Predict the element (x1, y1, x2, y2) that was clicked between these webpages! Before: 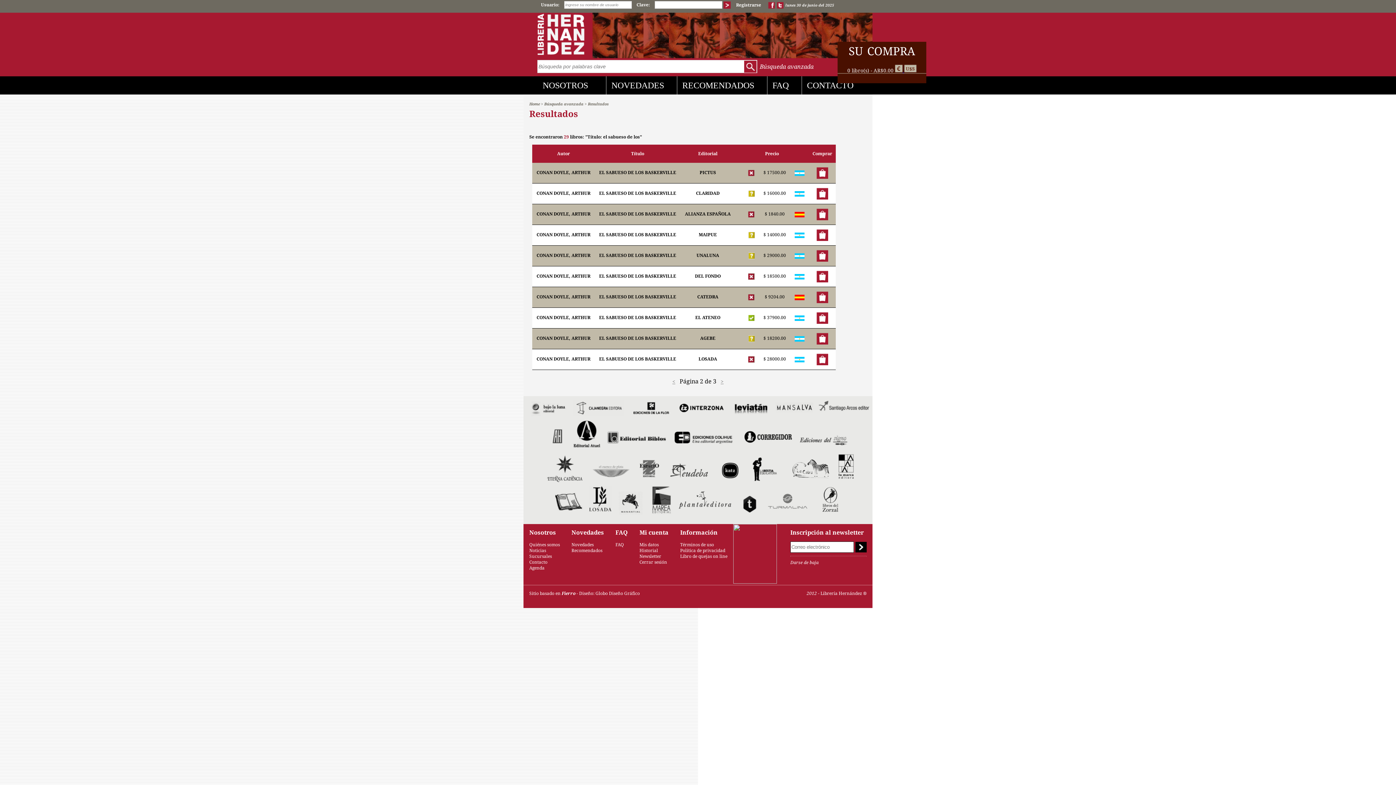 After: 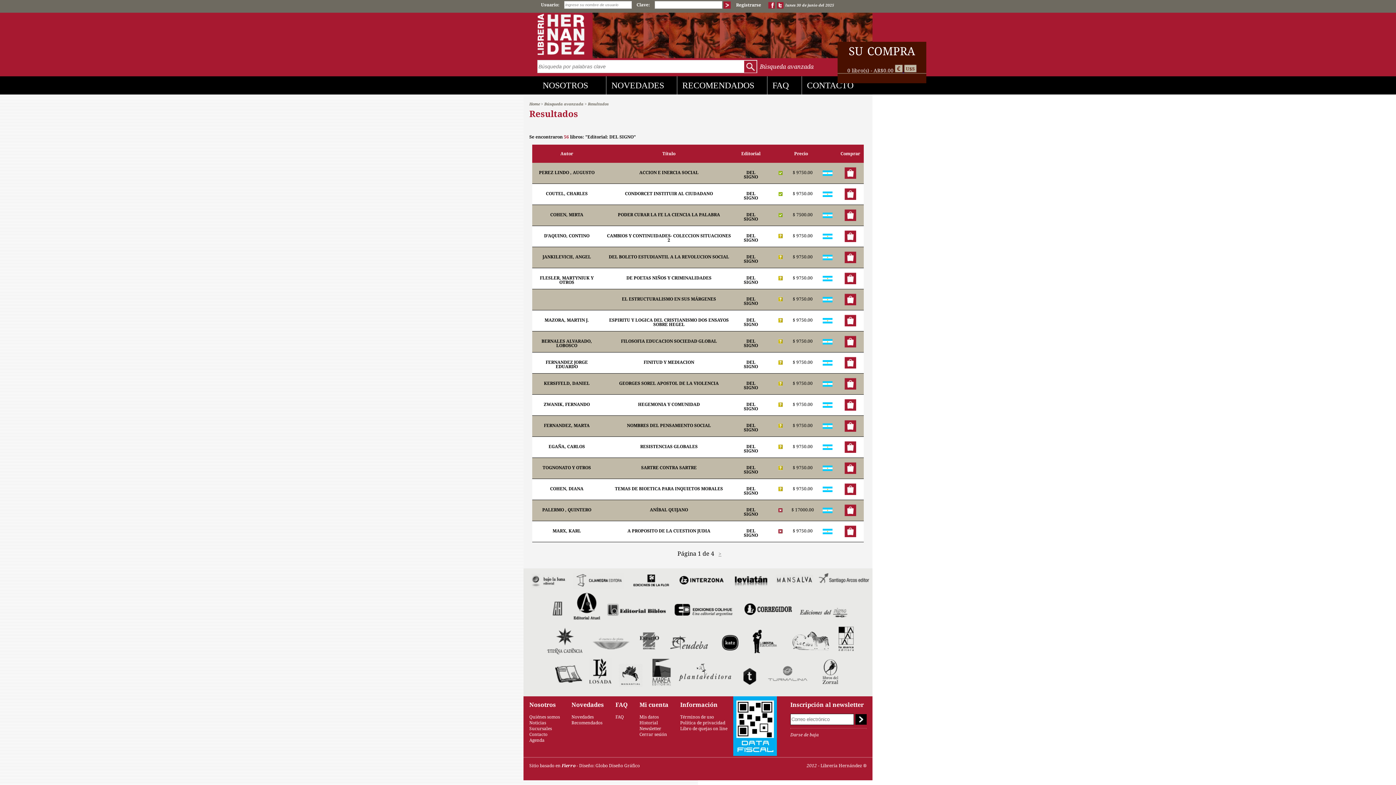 Action: bbox: (798, 443, 850, 450)